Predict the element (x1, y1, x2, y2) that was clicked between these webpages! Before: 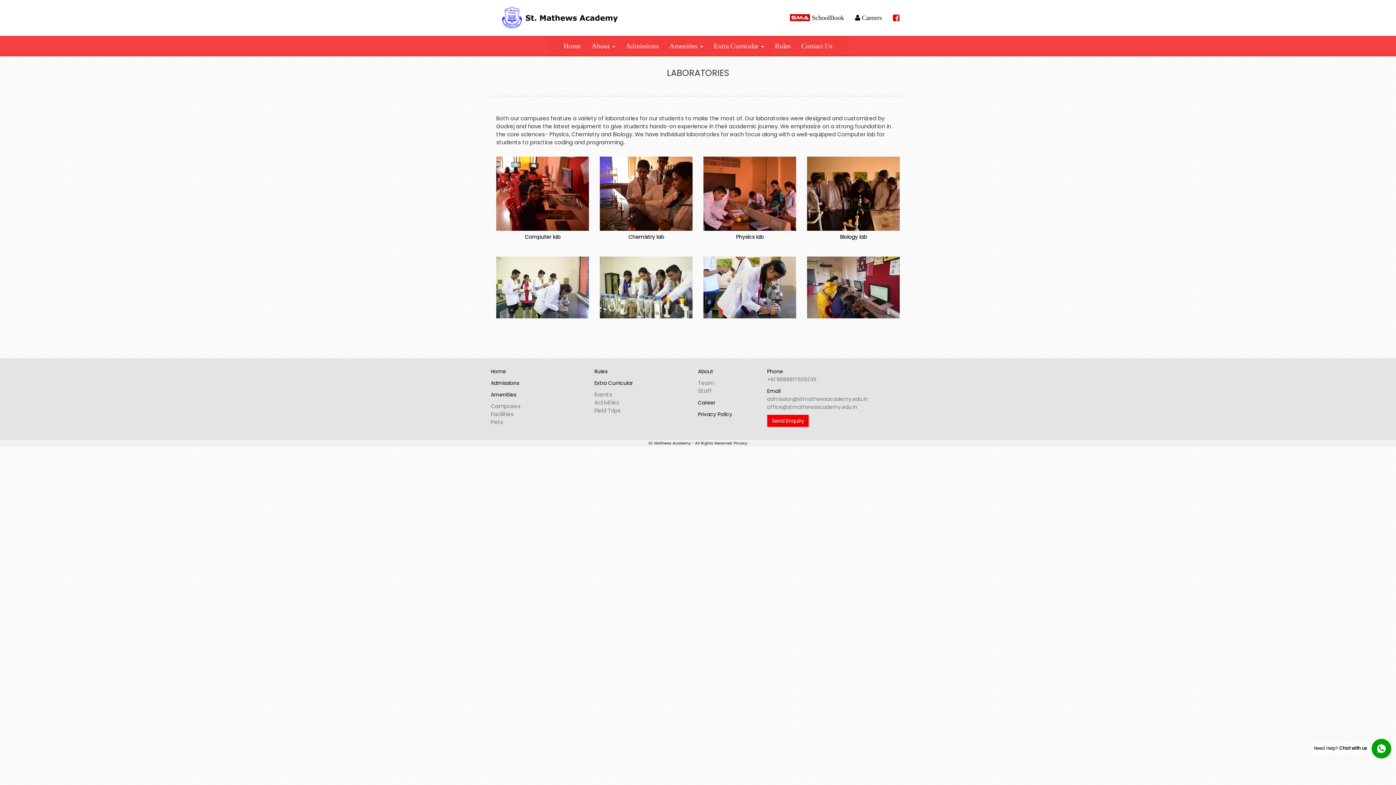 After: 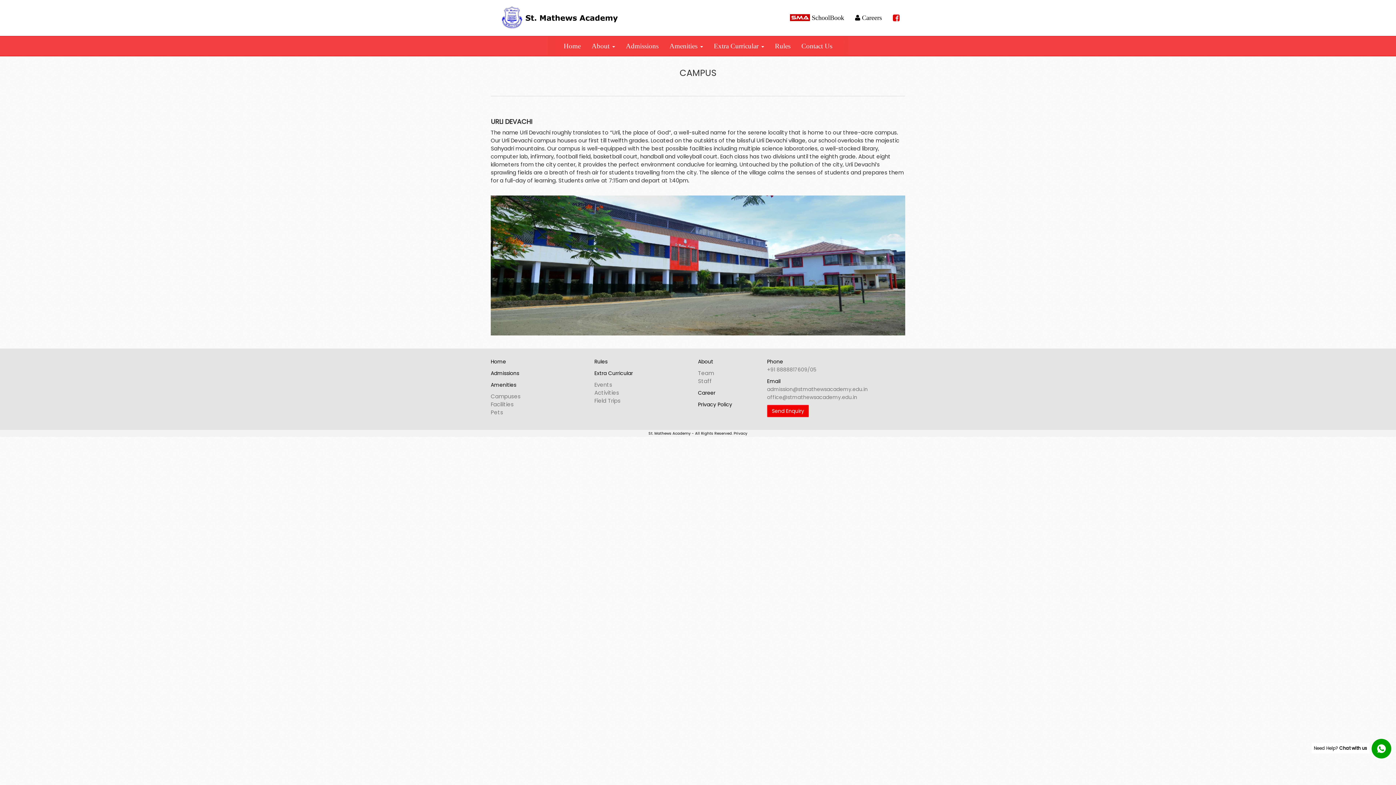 Action: bbox: (490, 402, 520, 410) label: Campuses